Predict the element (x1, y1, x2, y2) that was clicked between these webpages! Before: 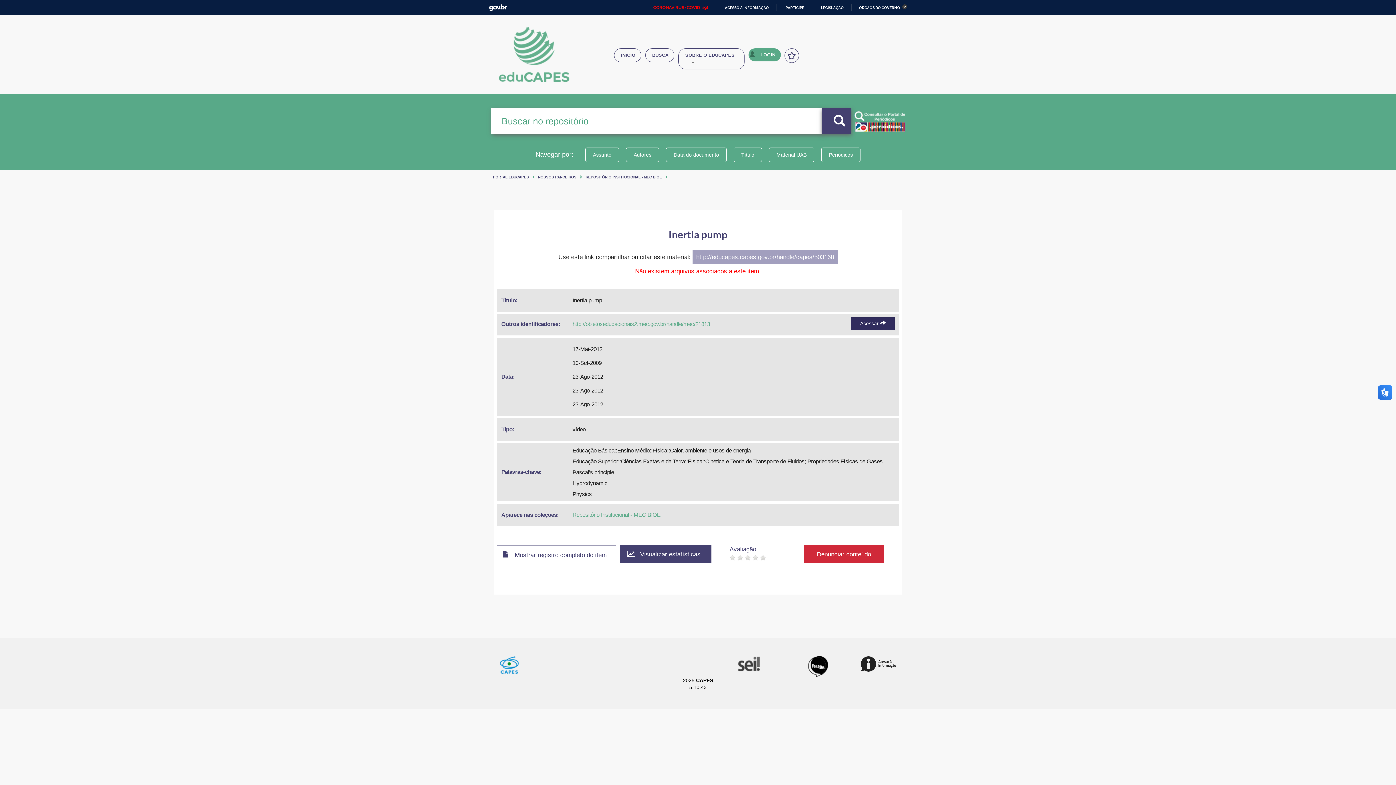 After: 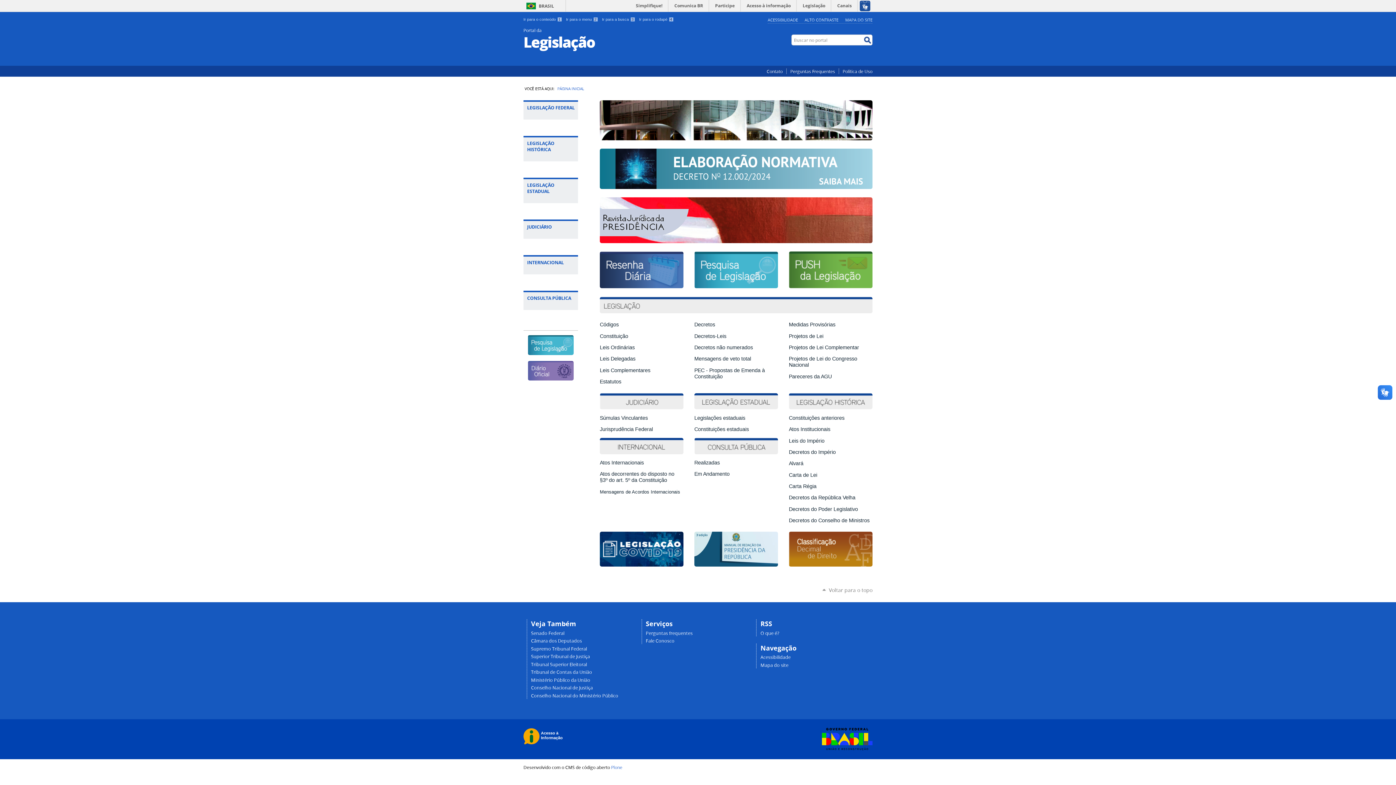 Action: label: LEGISLAÇÃO bbox: (814, 5, 844, 9)